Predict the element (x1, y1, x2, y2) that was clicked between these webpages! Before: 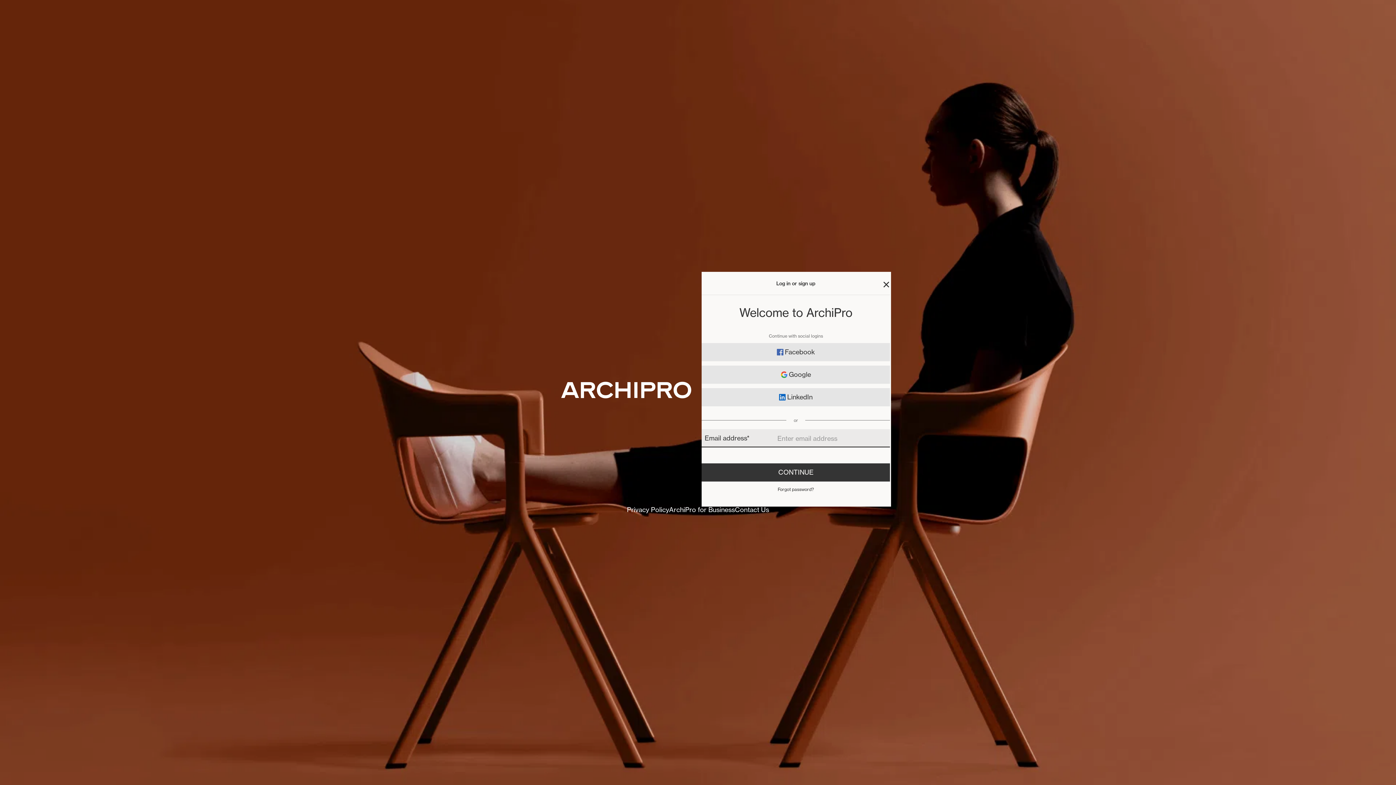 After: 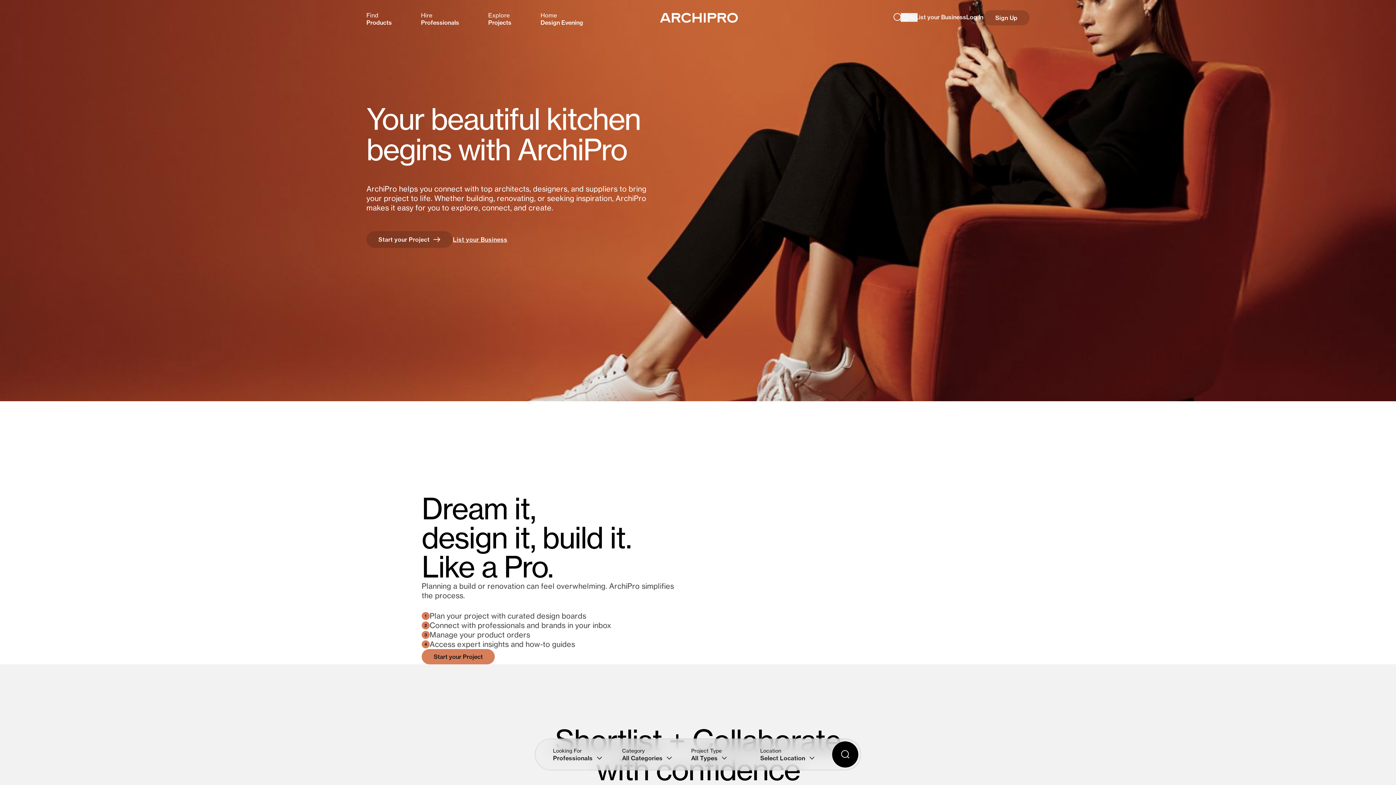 Action: label: ARCH
I
PRO bbox: (505, 377, 701, 401)